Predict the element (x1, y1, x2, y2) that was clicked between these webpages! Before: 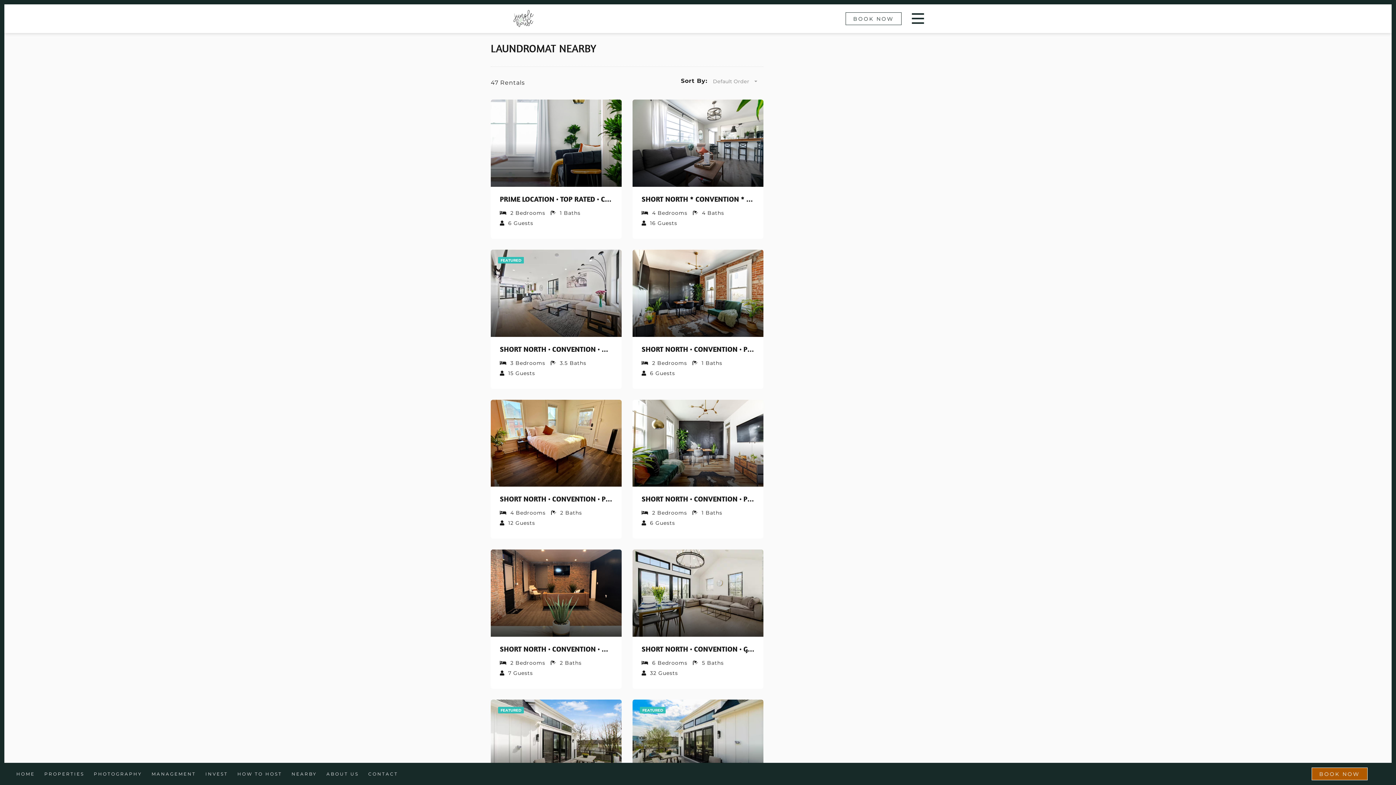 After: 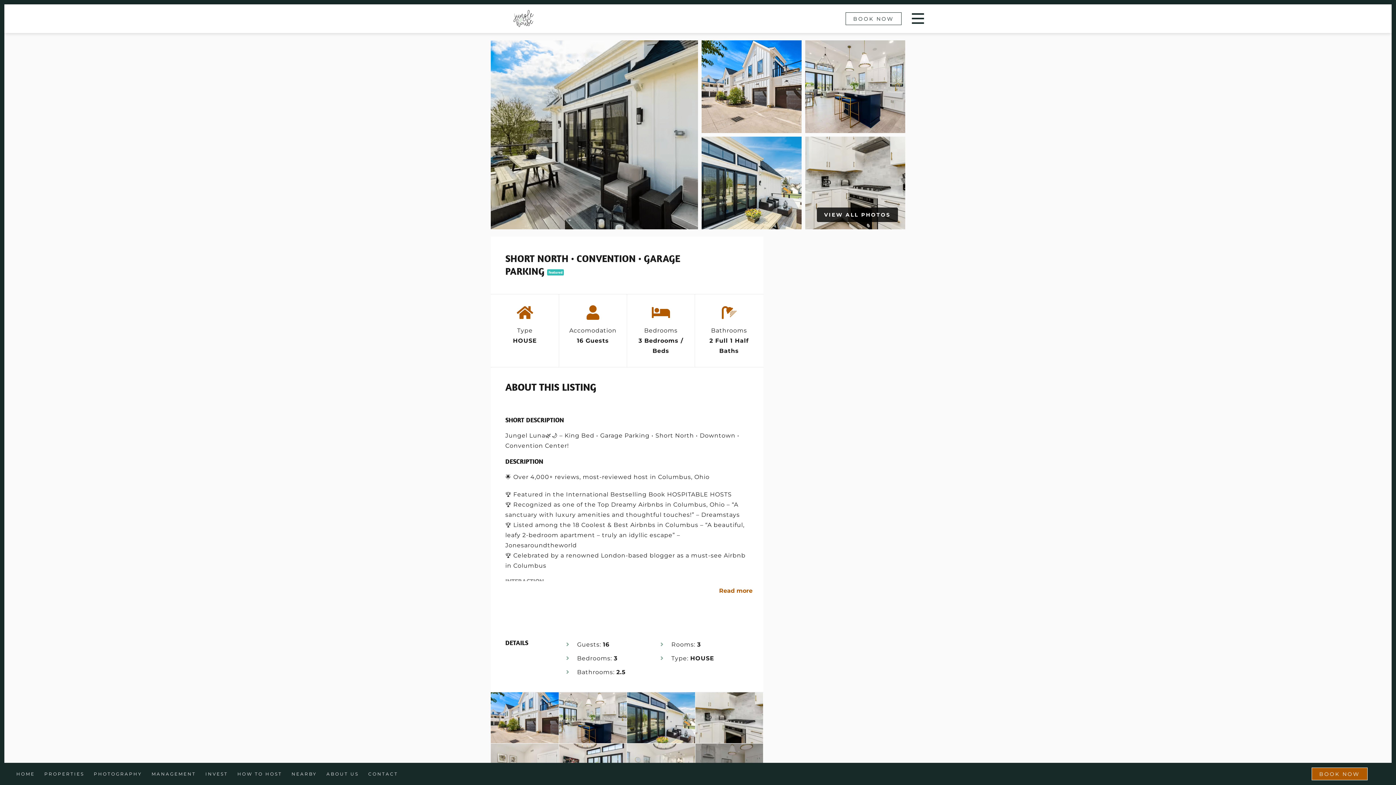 Action: bbox: (632, 700, 763, 787)